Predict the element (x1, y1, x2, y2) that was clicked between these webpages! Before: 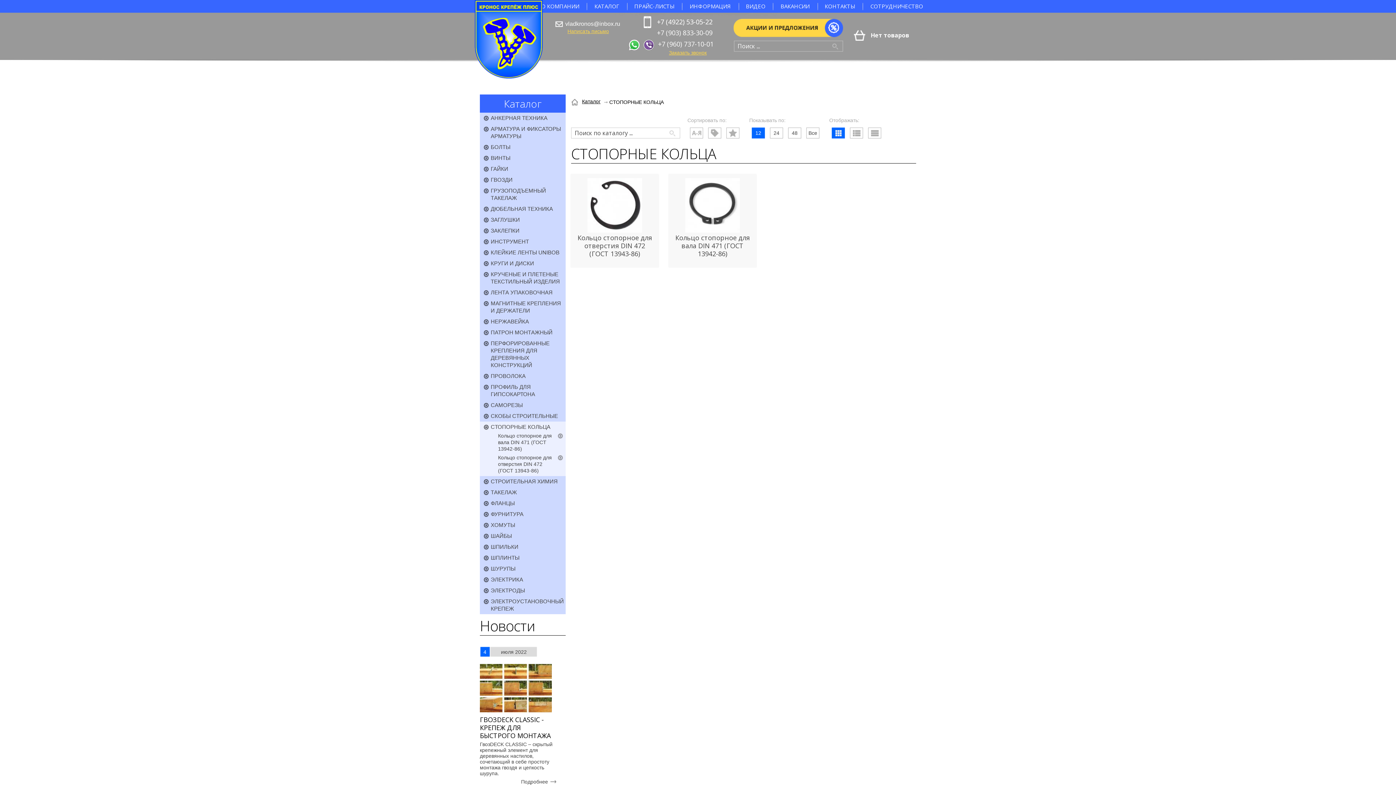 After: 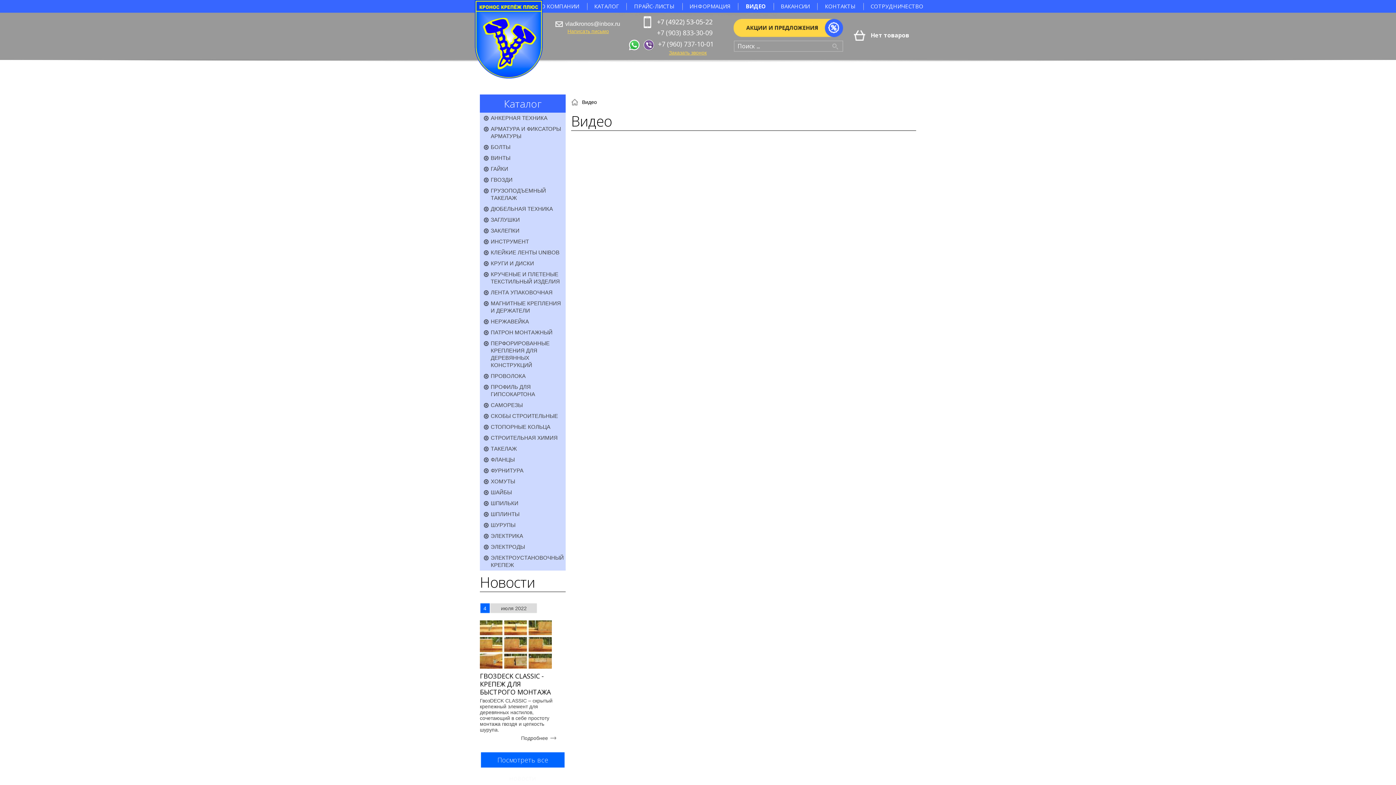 Action: bbox: (738, 0, 773, 12) label: ВИДЕО